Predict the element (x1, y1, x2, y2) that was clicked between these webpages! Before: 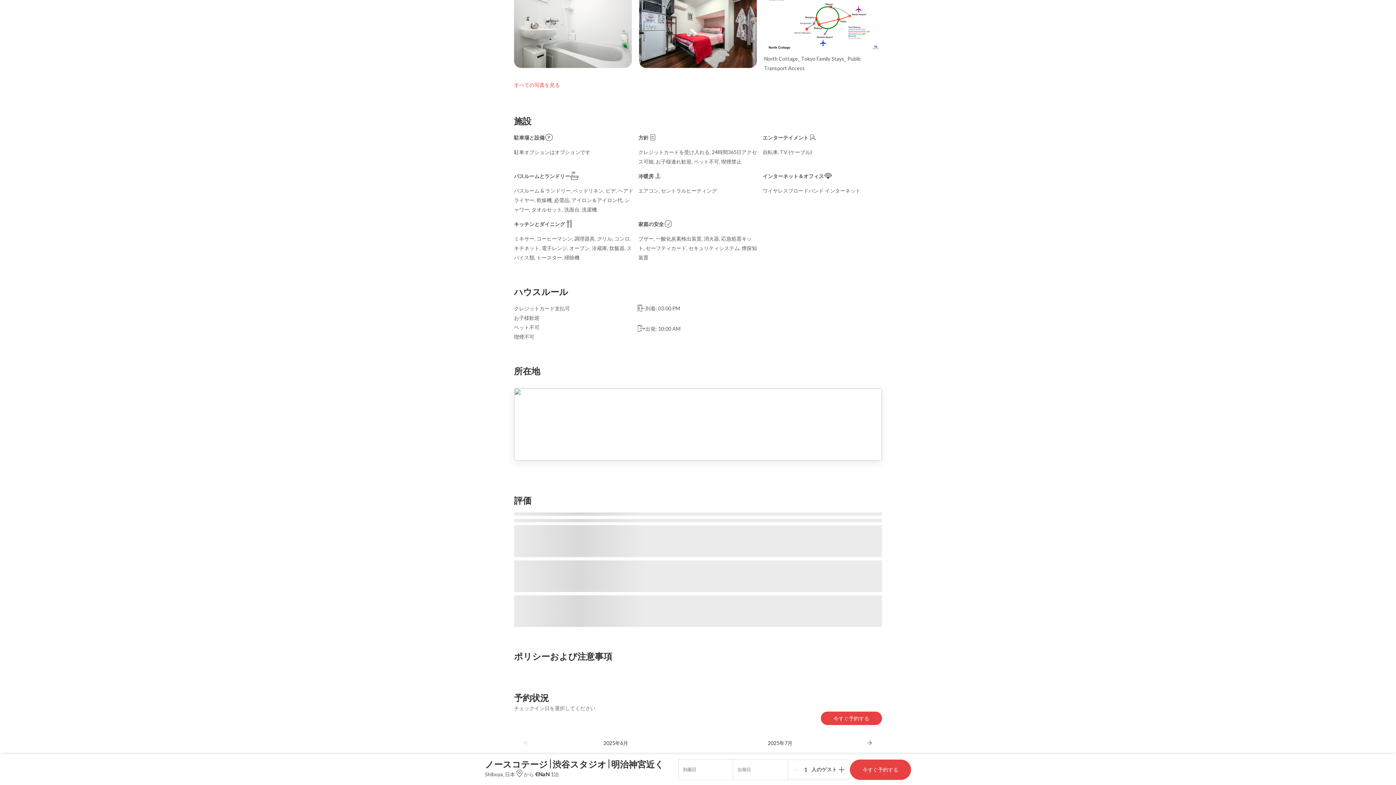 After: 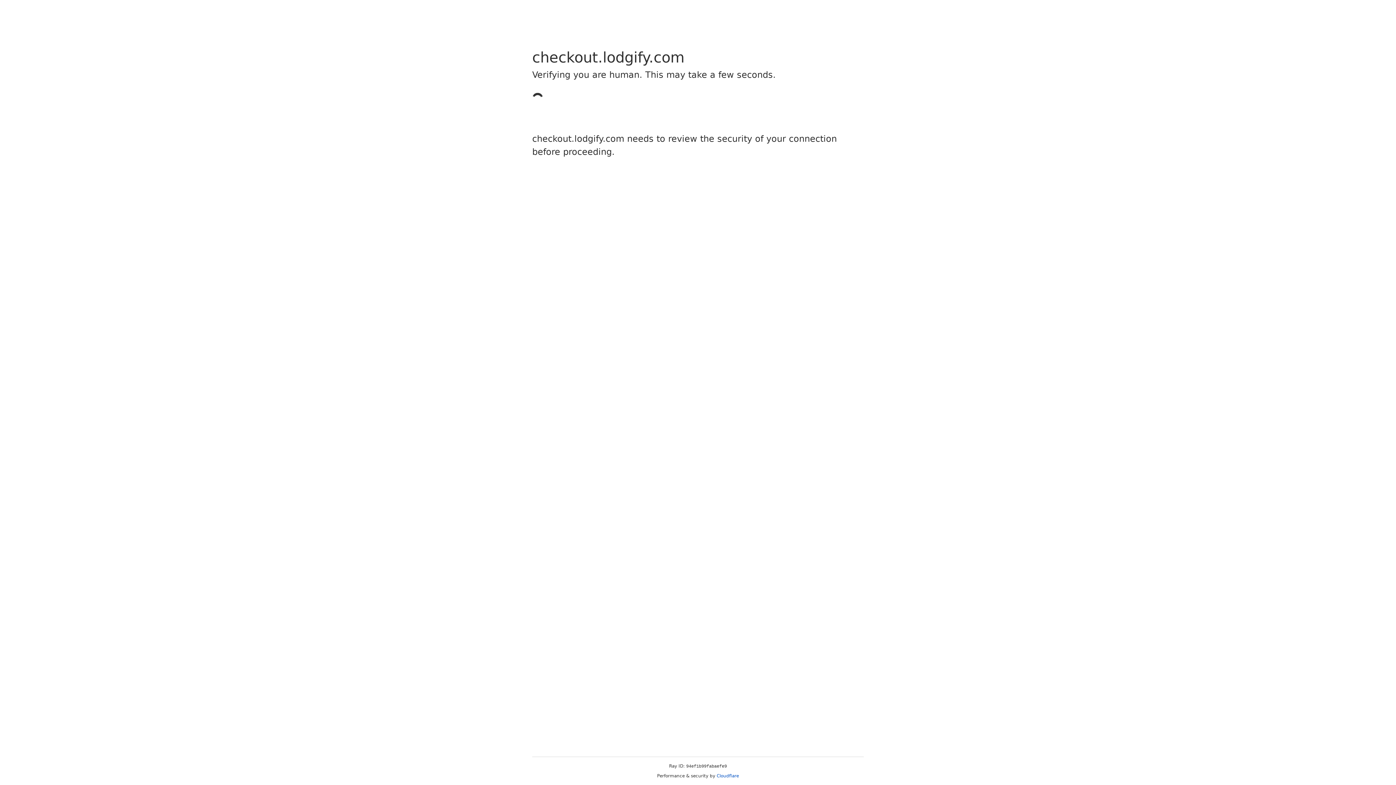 Action: bbox: (850, 759, 911, 780) label: 今すぐ予約する